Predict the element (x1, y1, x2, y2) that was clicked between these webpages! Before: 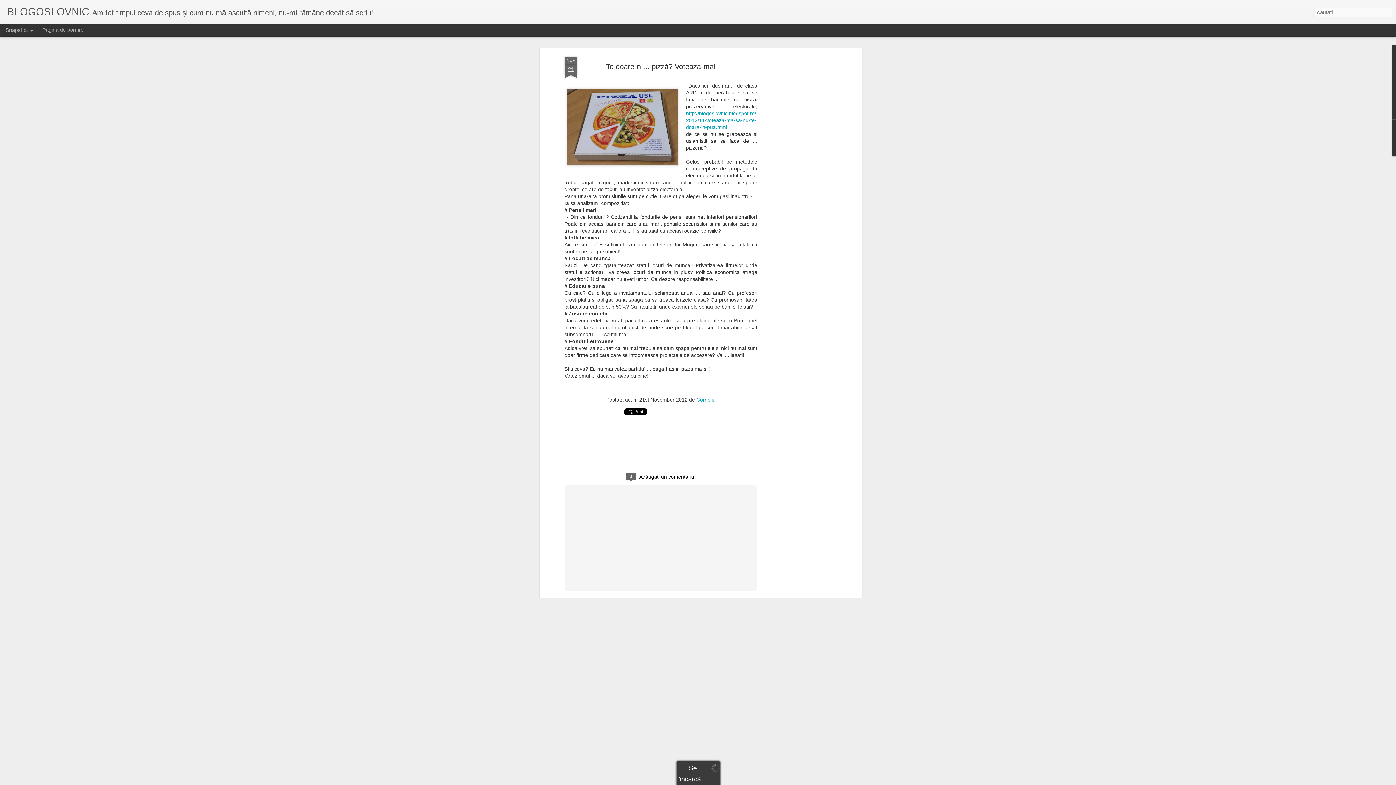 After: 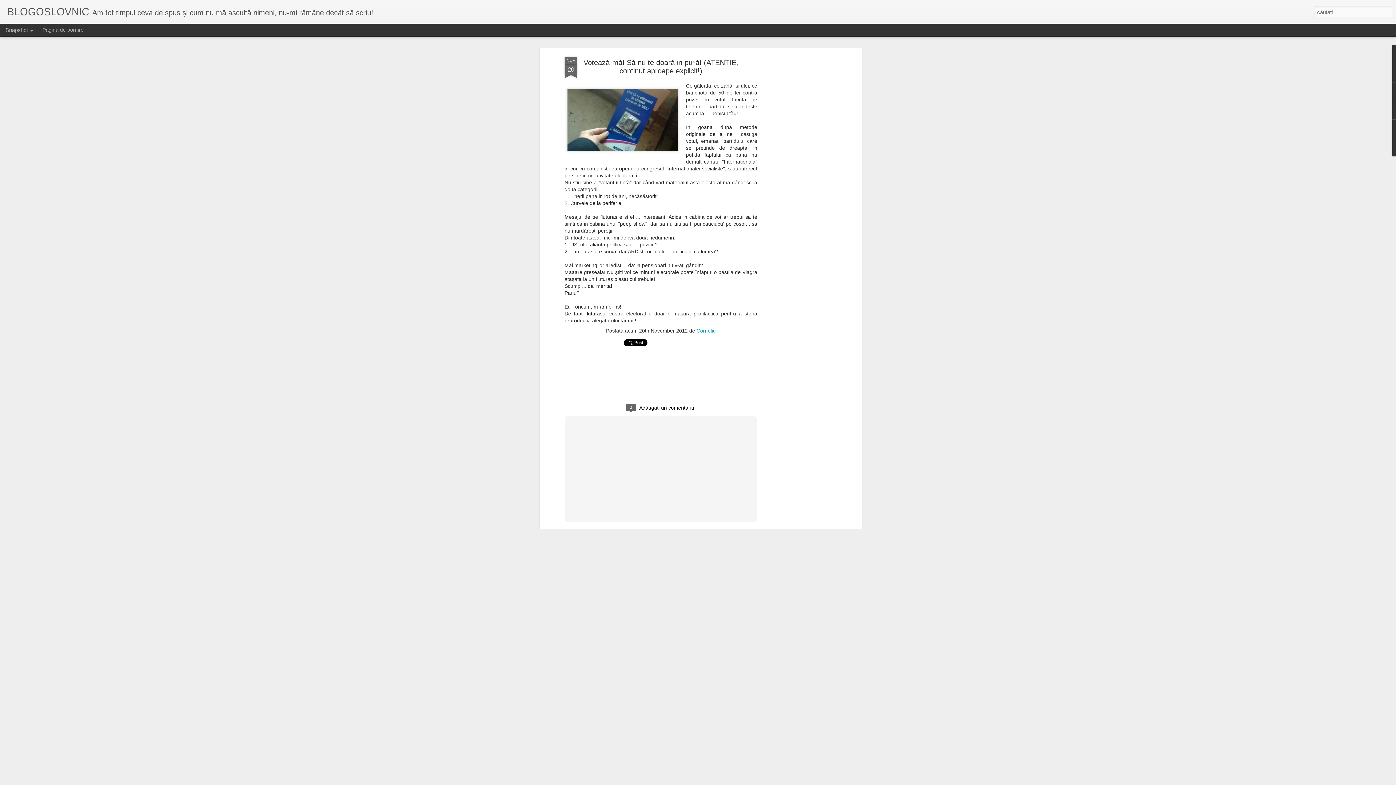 Action: label: http://blogoslovnic.blogspot.ro/2012/11/voteaza-ma-sa-nu-te-doara-in-pua.html bbox: (686, 110, 756, 130)